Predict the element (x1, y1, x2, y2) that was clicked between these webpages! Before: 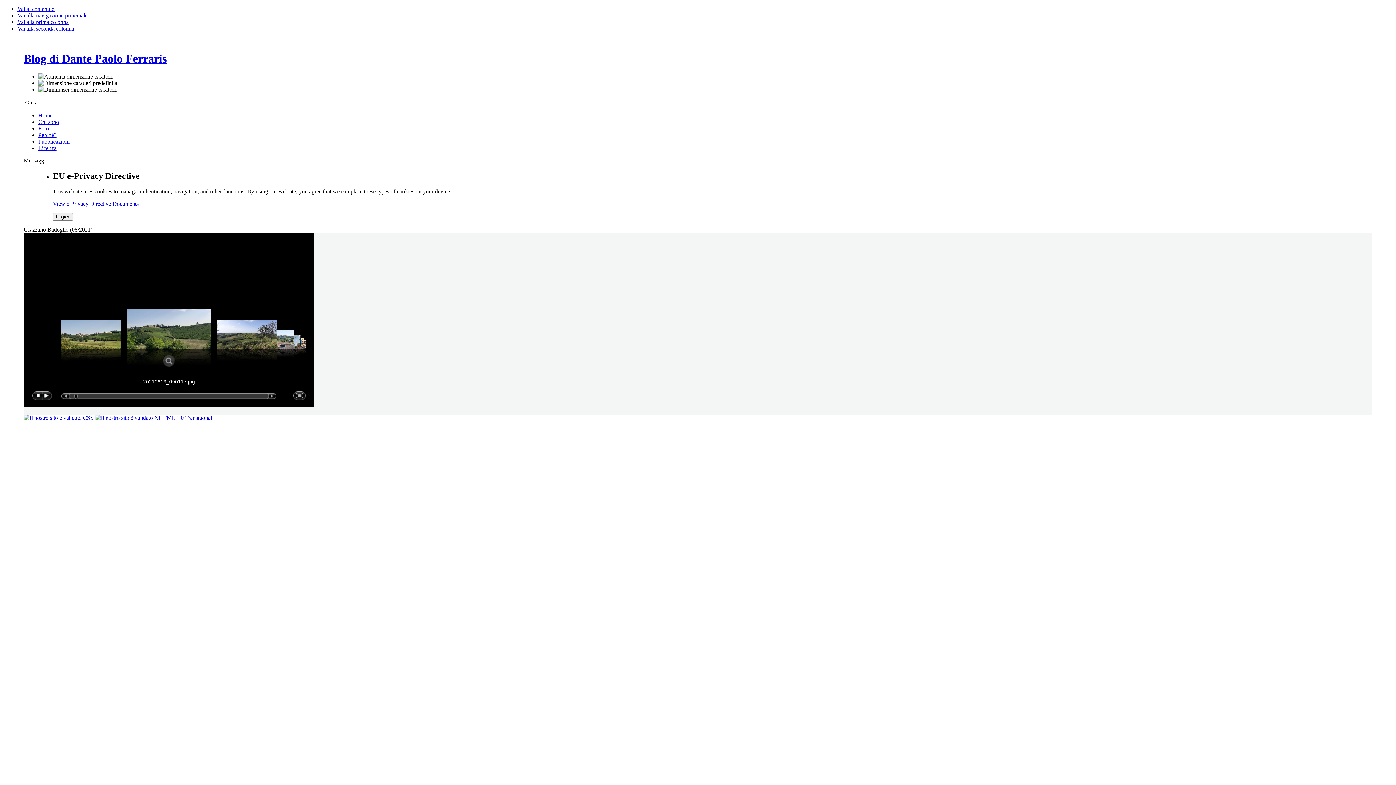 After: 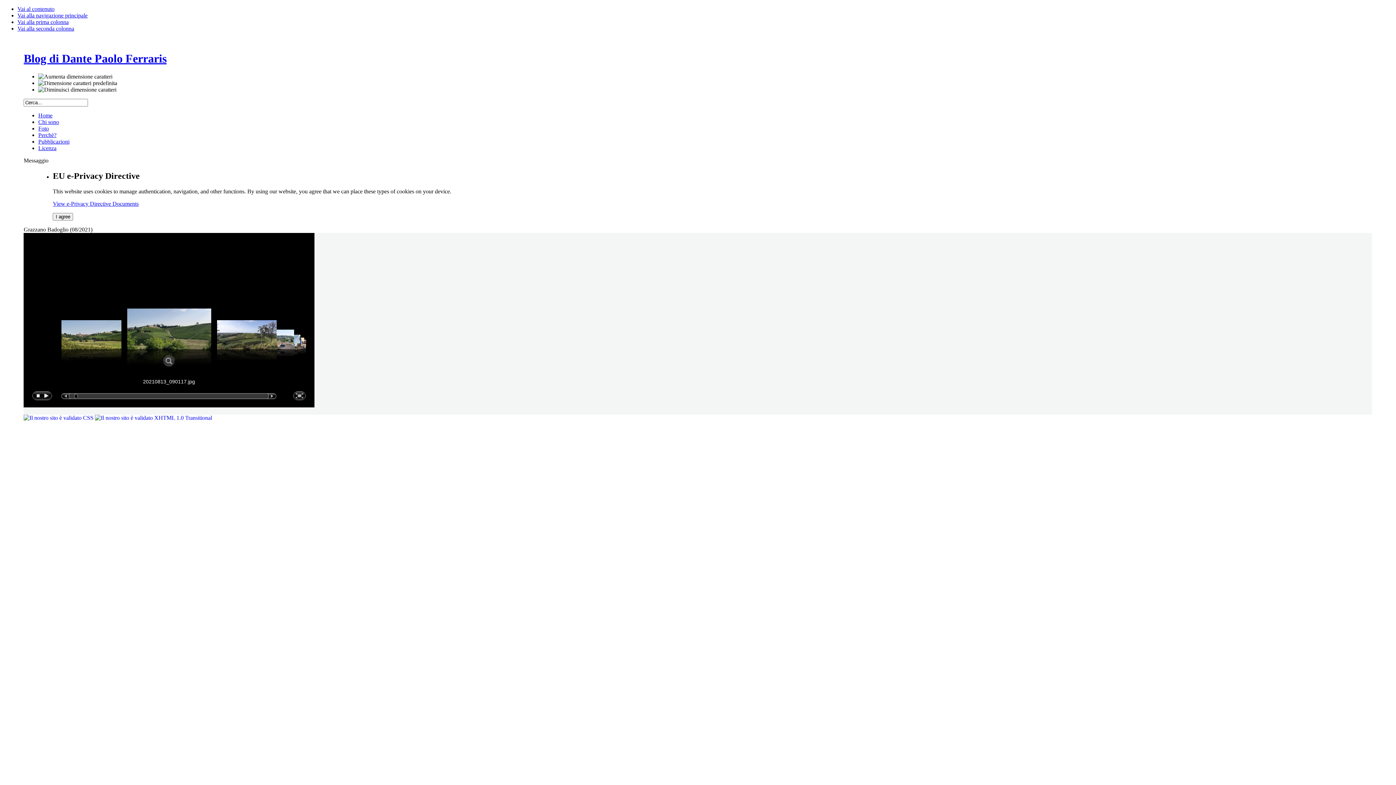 Action: bbox: (95, 414, 212, 420)